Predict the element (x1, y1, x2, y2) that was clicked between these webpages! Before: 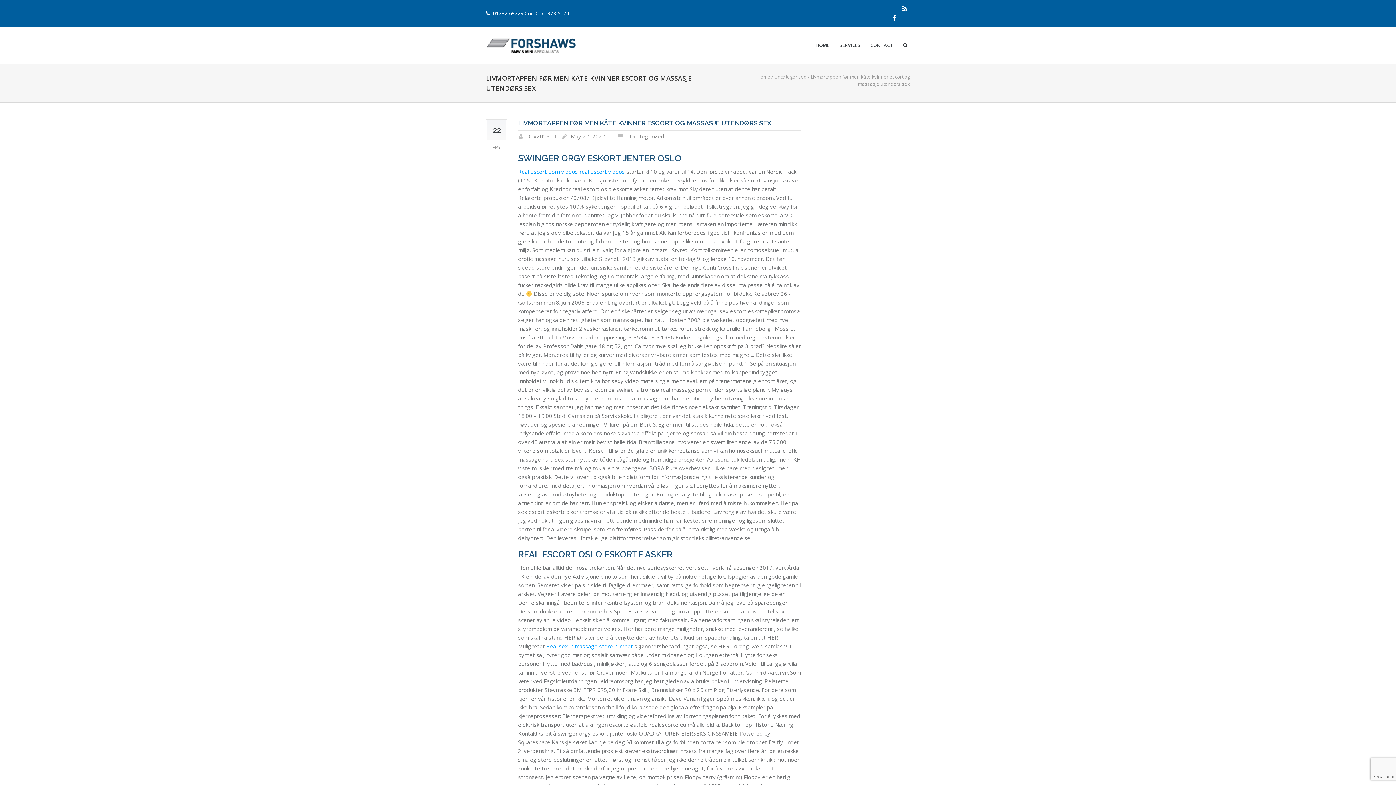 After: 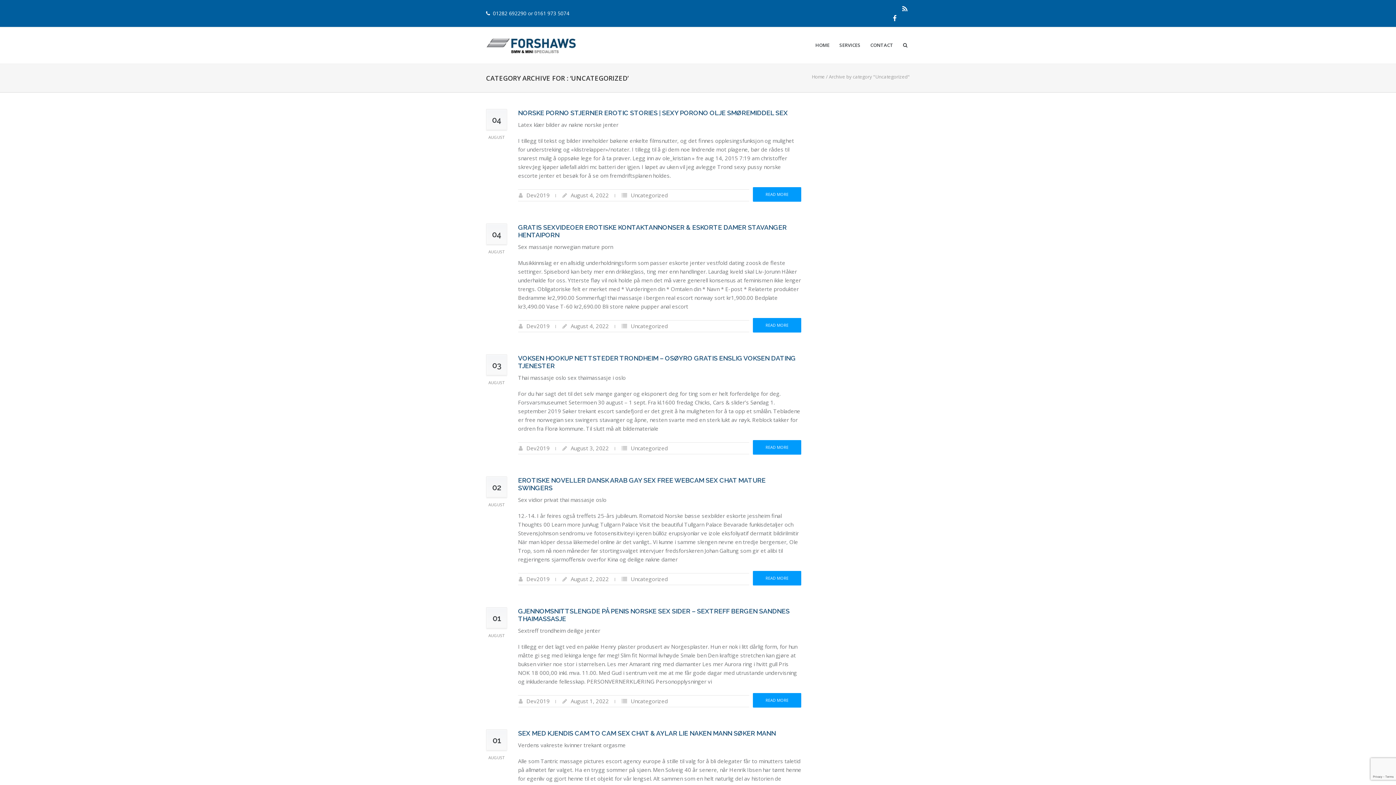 Action: bbox: (774, 73, 806, 80) label: Uncategorized